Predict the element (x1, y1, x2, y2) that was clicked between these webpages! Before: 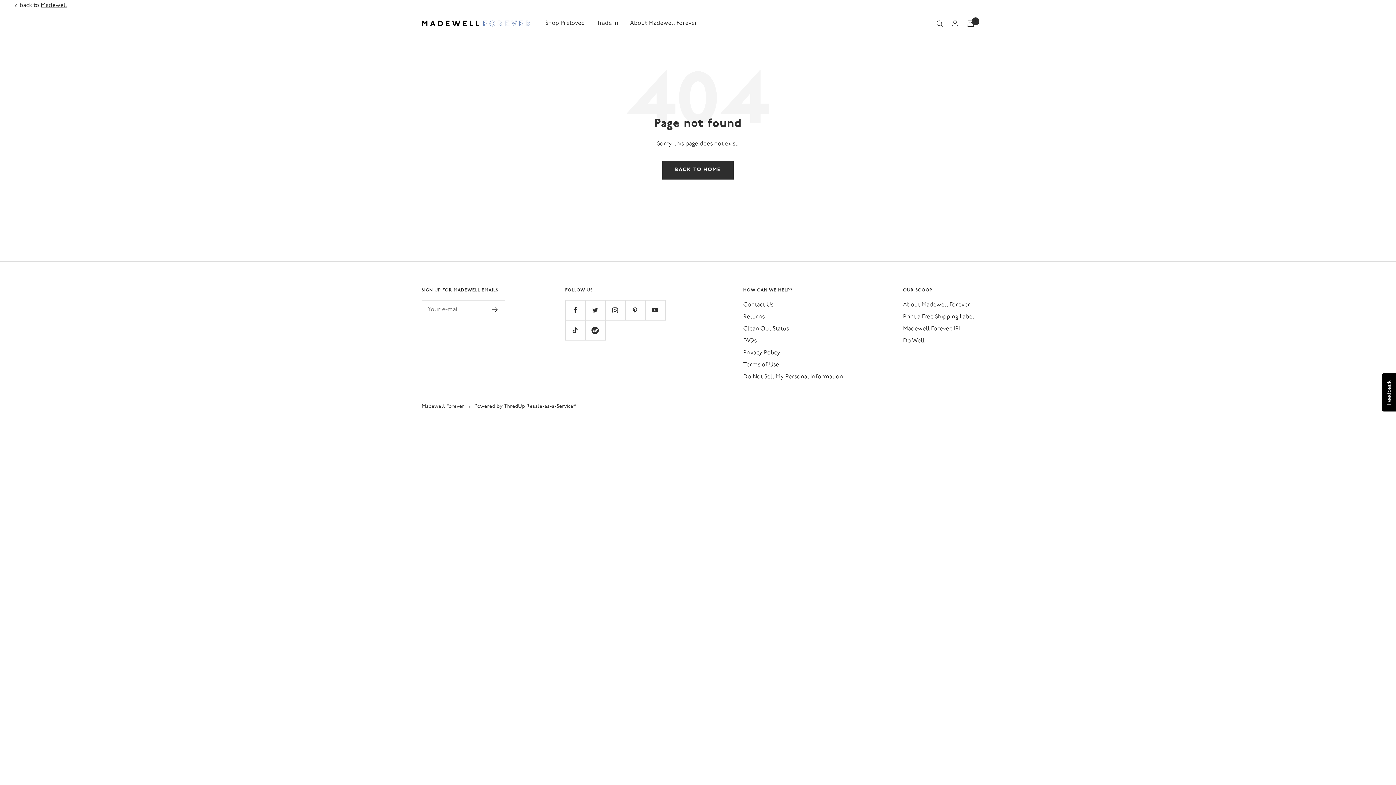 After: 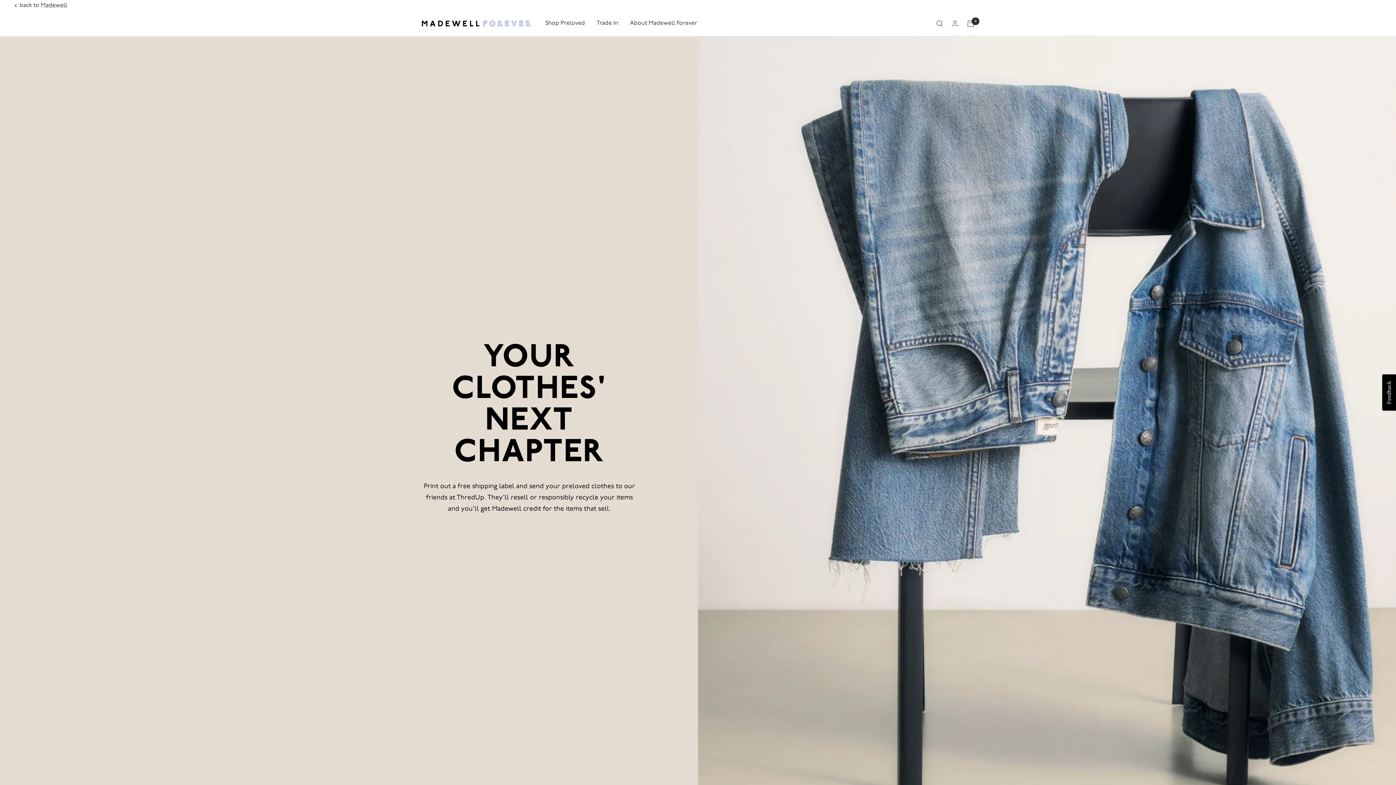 Action: bbox: (903, 312, 974, 322) label: Print a Free Shipping Label